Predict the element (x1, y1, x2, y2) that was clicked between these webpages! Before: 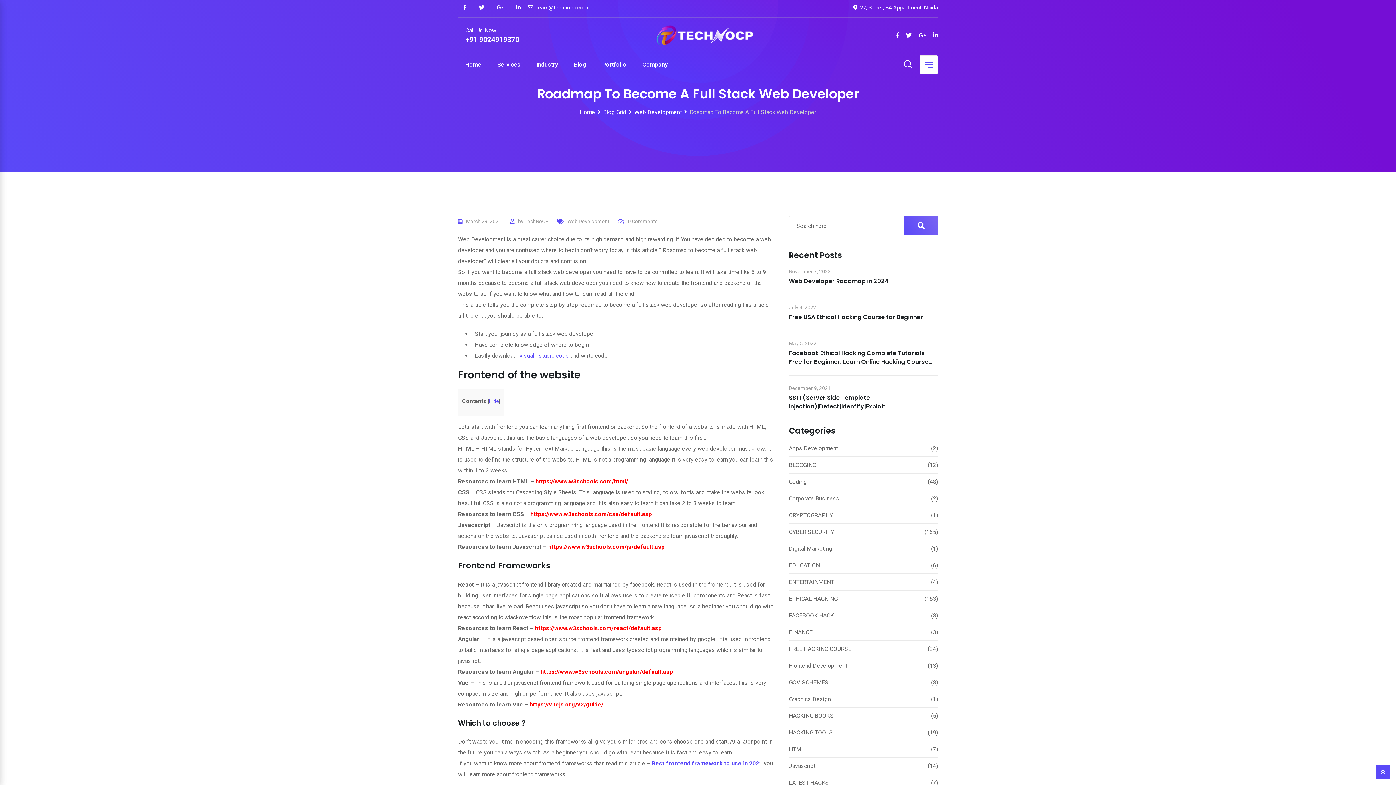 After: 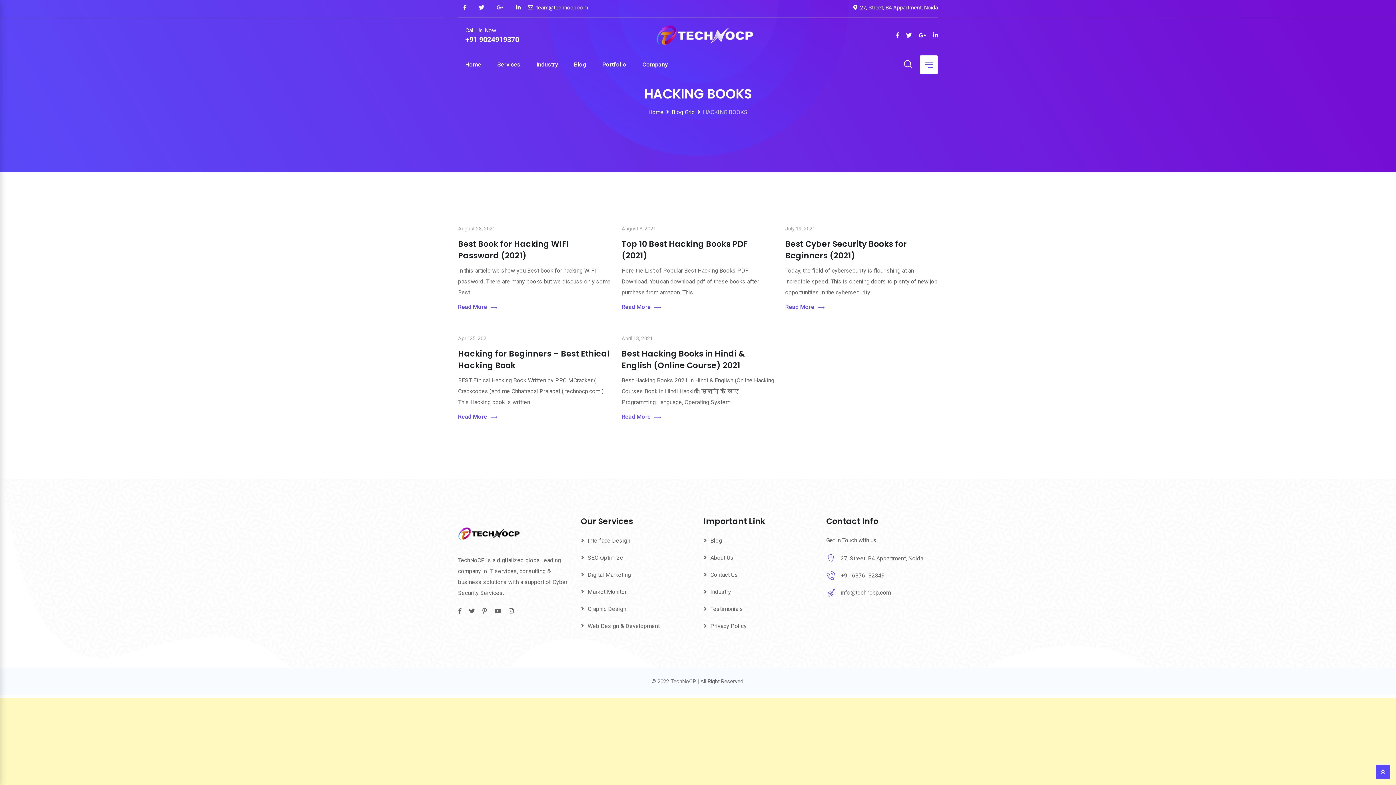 Action: bbox: (789, 711, 833, 720) label: HACKING BOOKS